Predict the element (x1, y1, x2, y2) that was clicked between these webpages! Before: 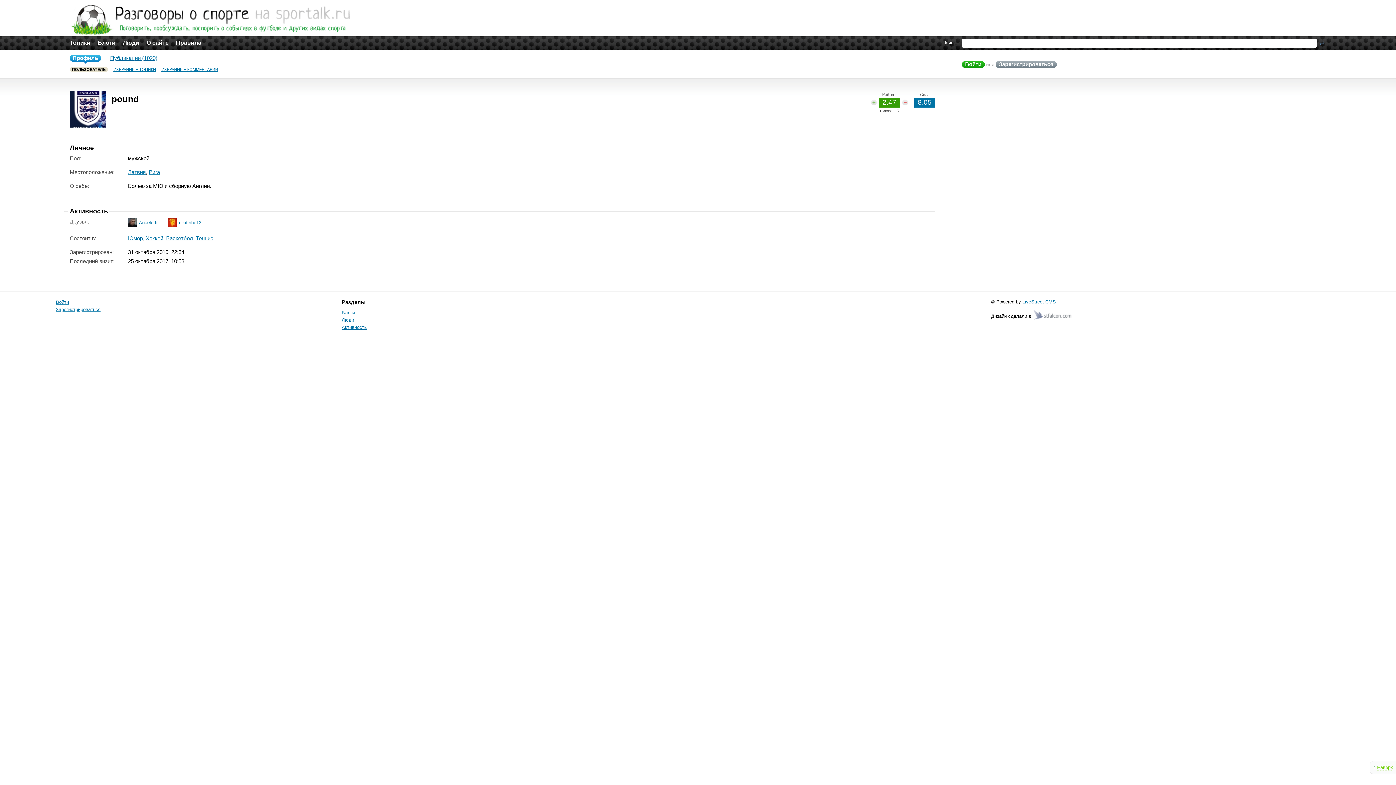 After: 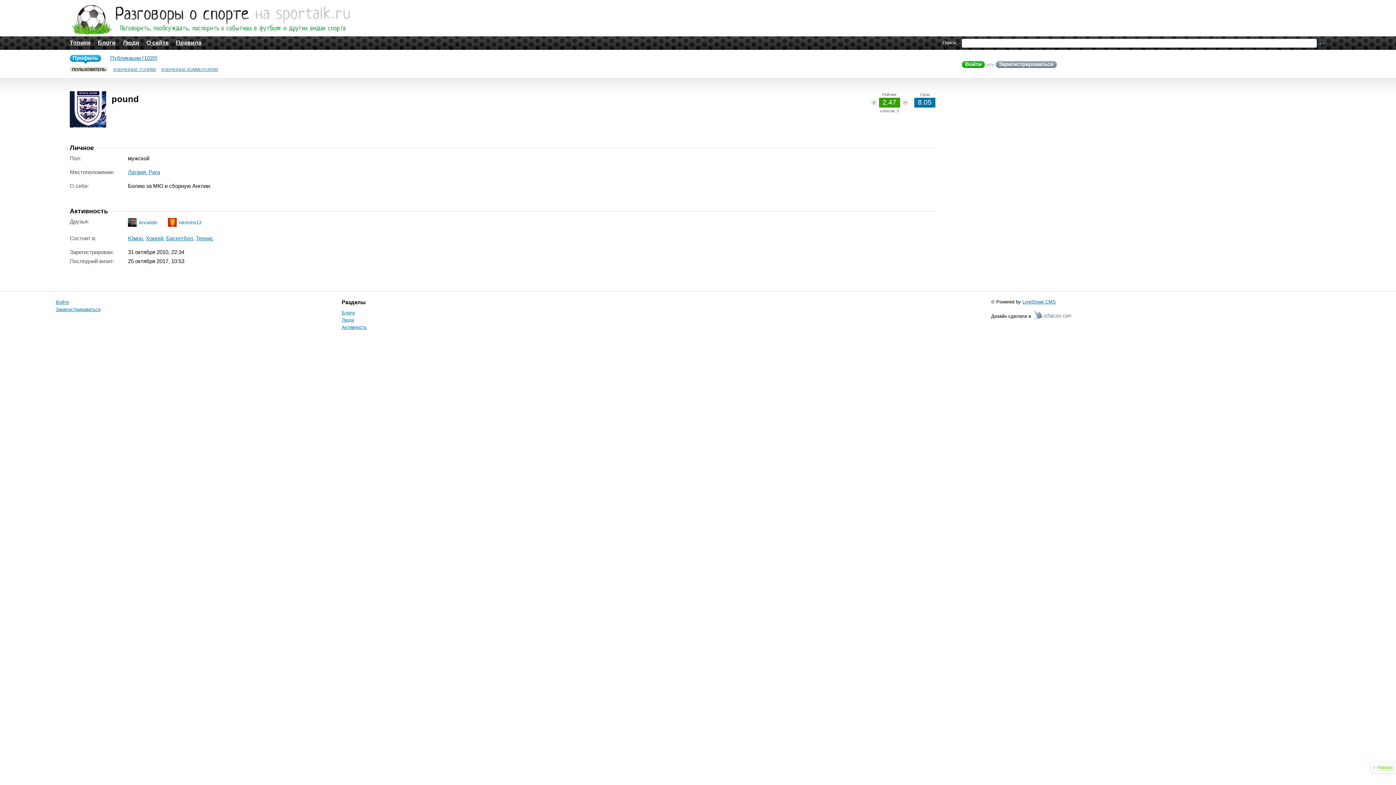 Action: bbox: (871, 99, 877, 105)